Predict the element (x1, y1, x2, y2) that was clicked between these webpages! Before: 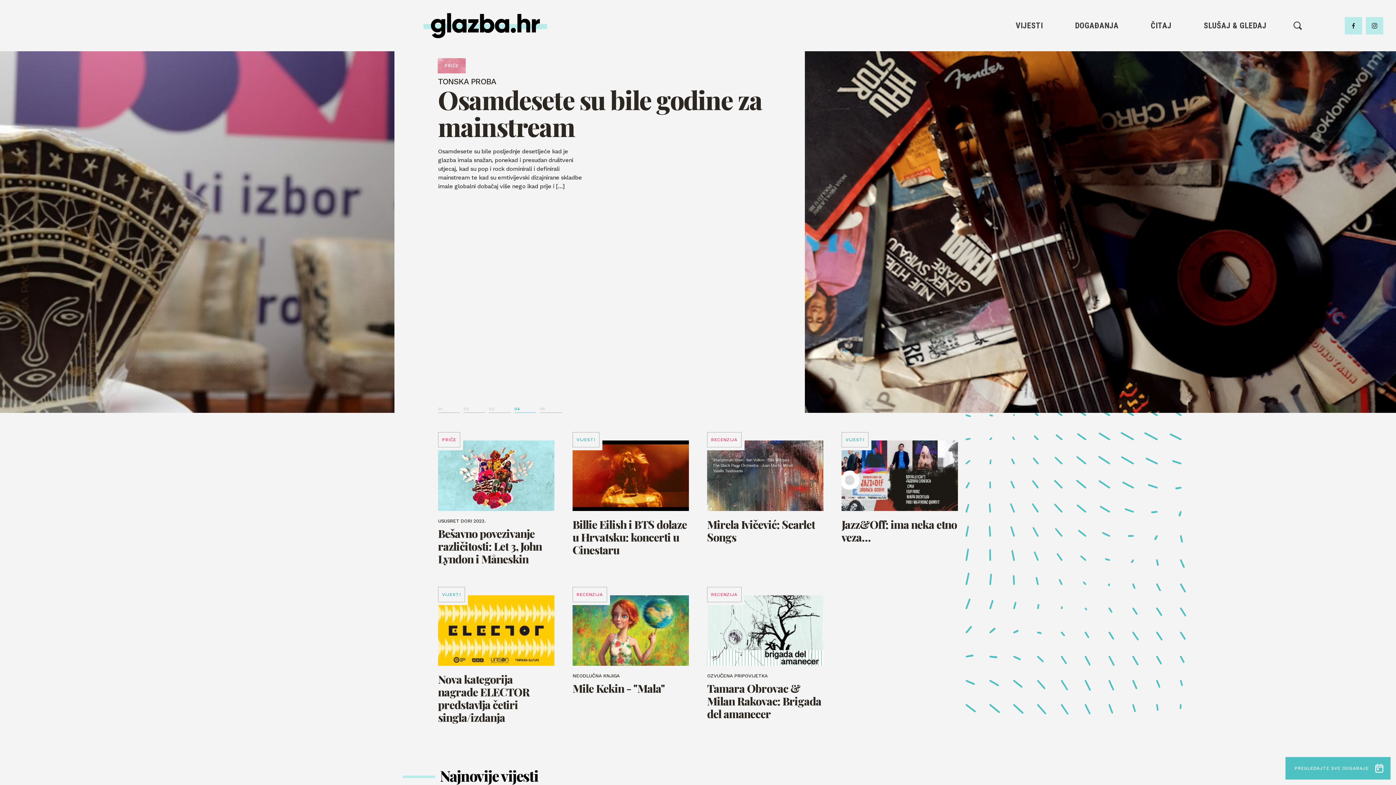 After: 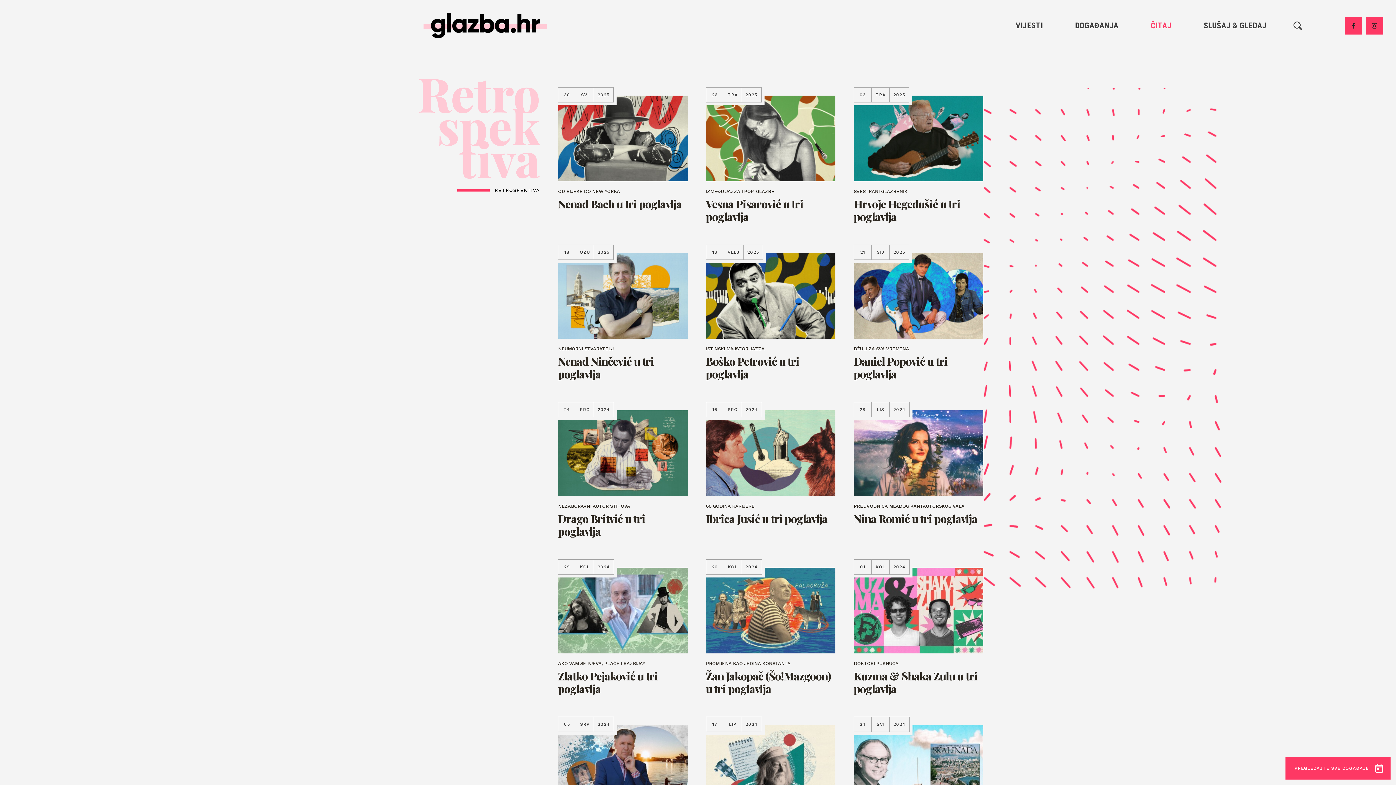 Action: label: RETROSPEKTIVA bbox: (1137, 118, 1184, 125)